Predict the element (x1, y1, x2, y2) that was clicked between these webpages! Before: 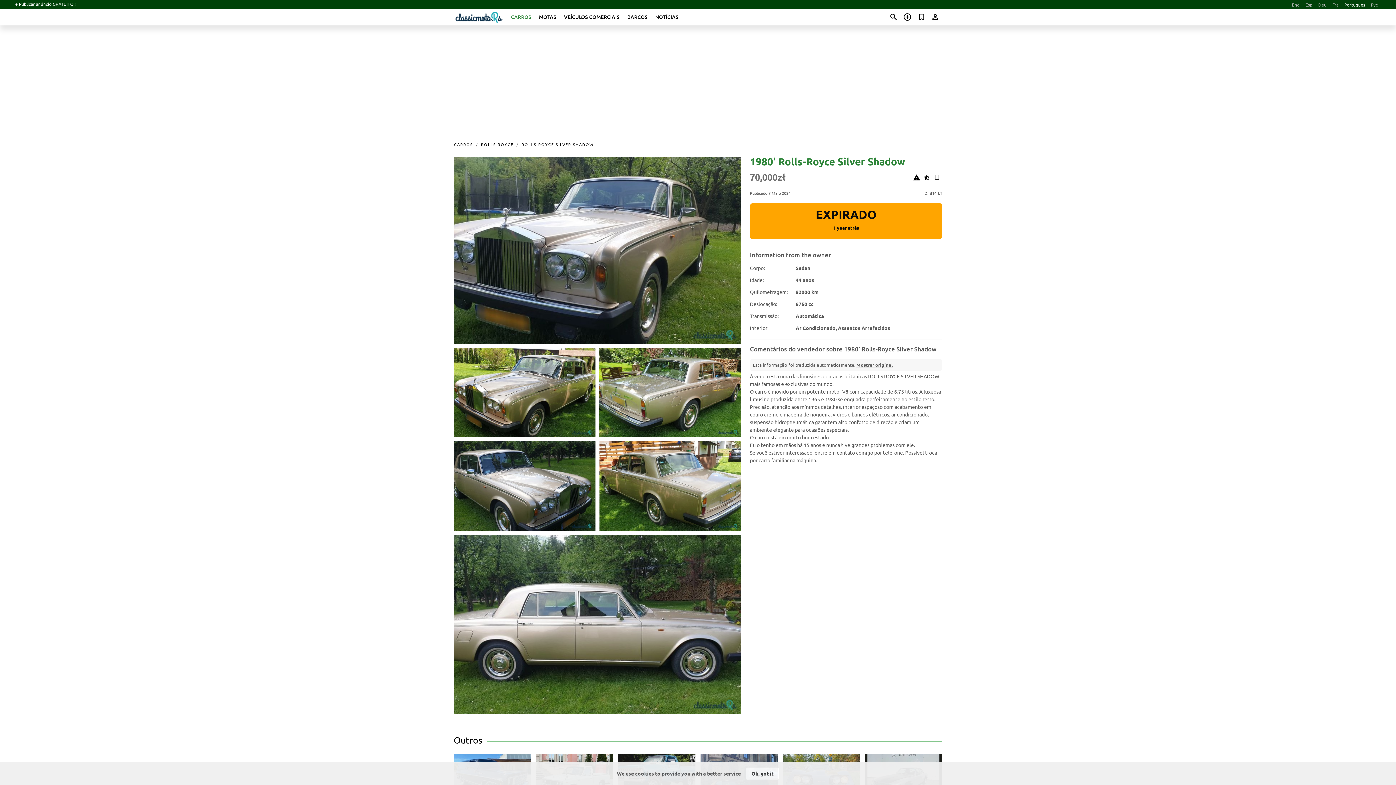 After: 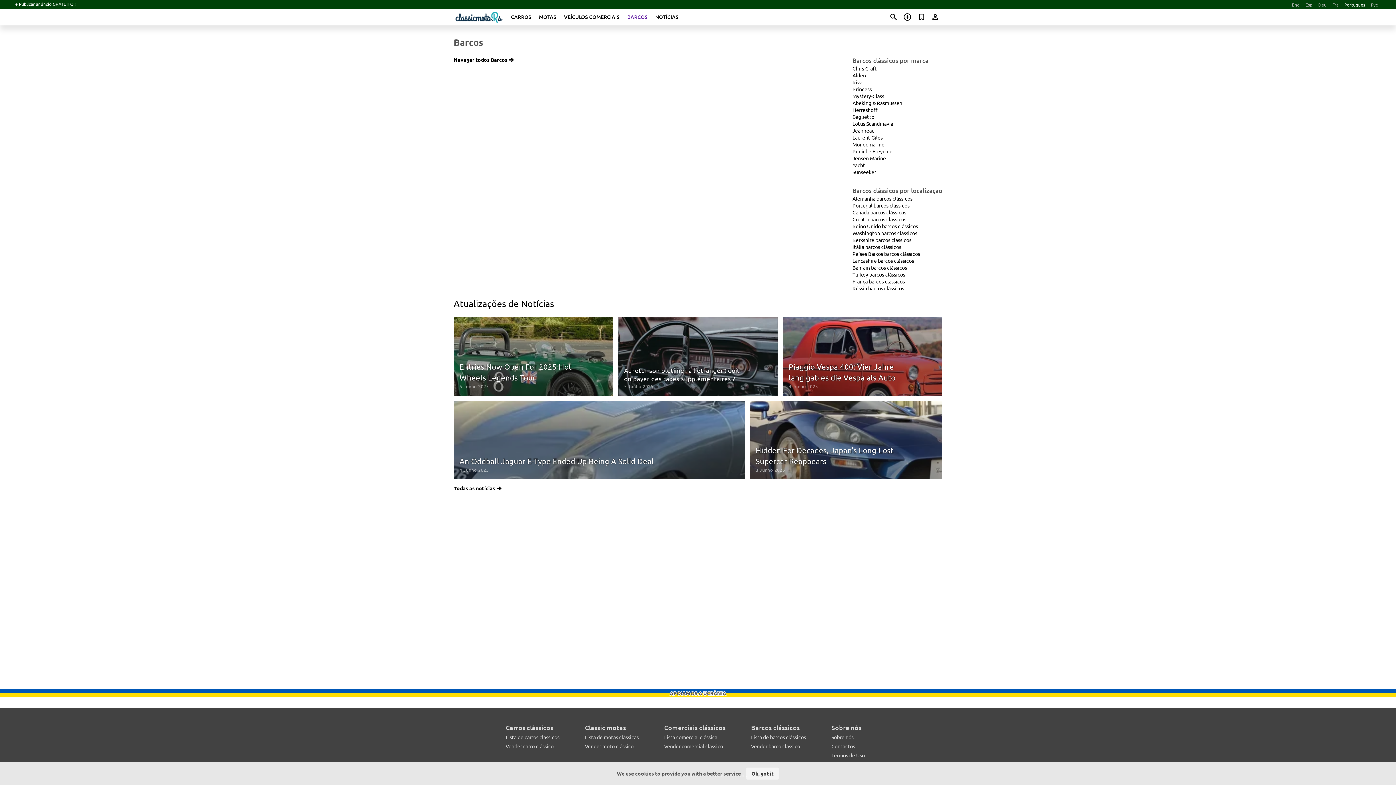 Action: bbox: (627, 13, 647, 20) label: BARCOS